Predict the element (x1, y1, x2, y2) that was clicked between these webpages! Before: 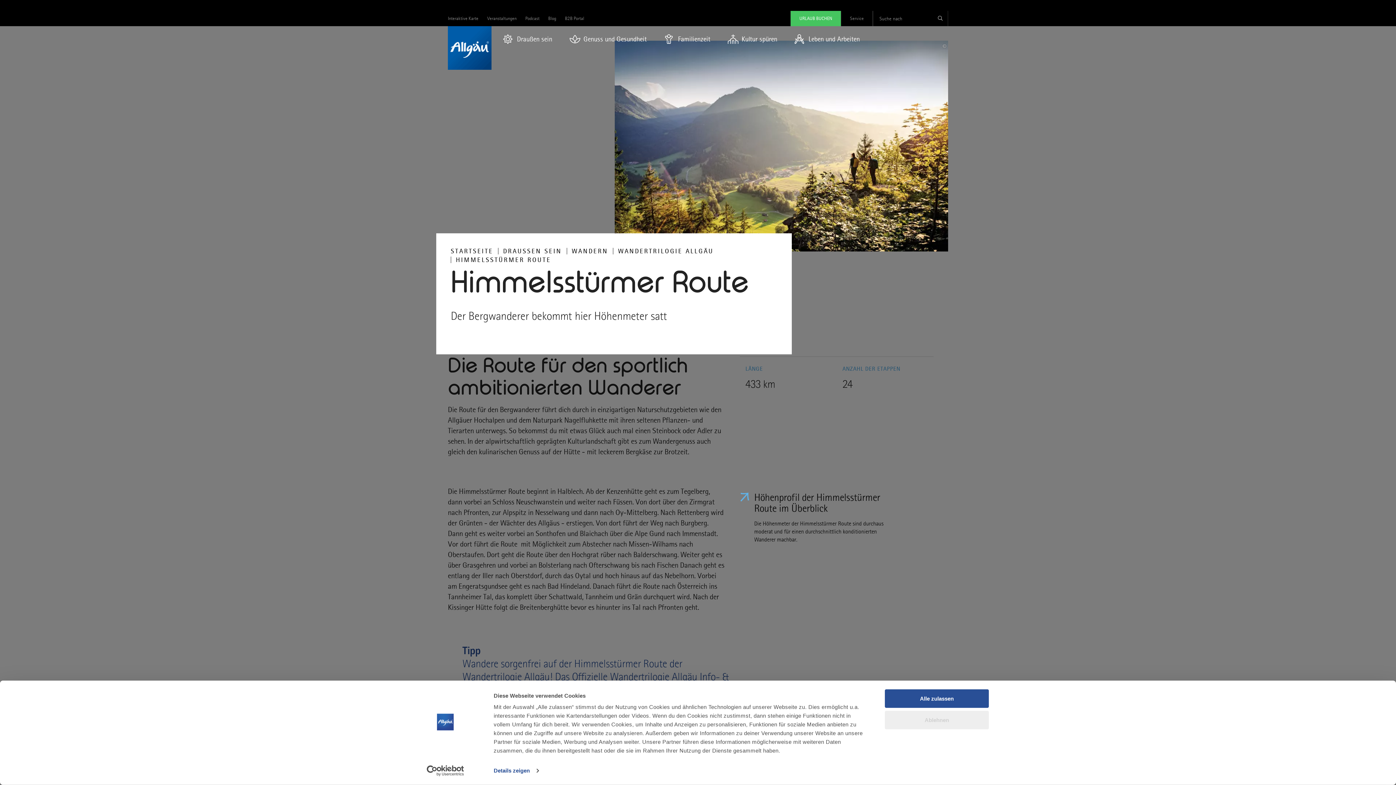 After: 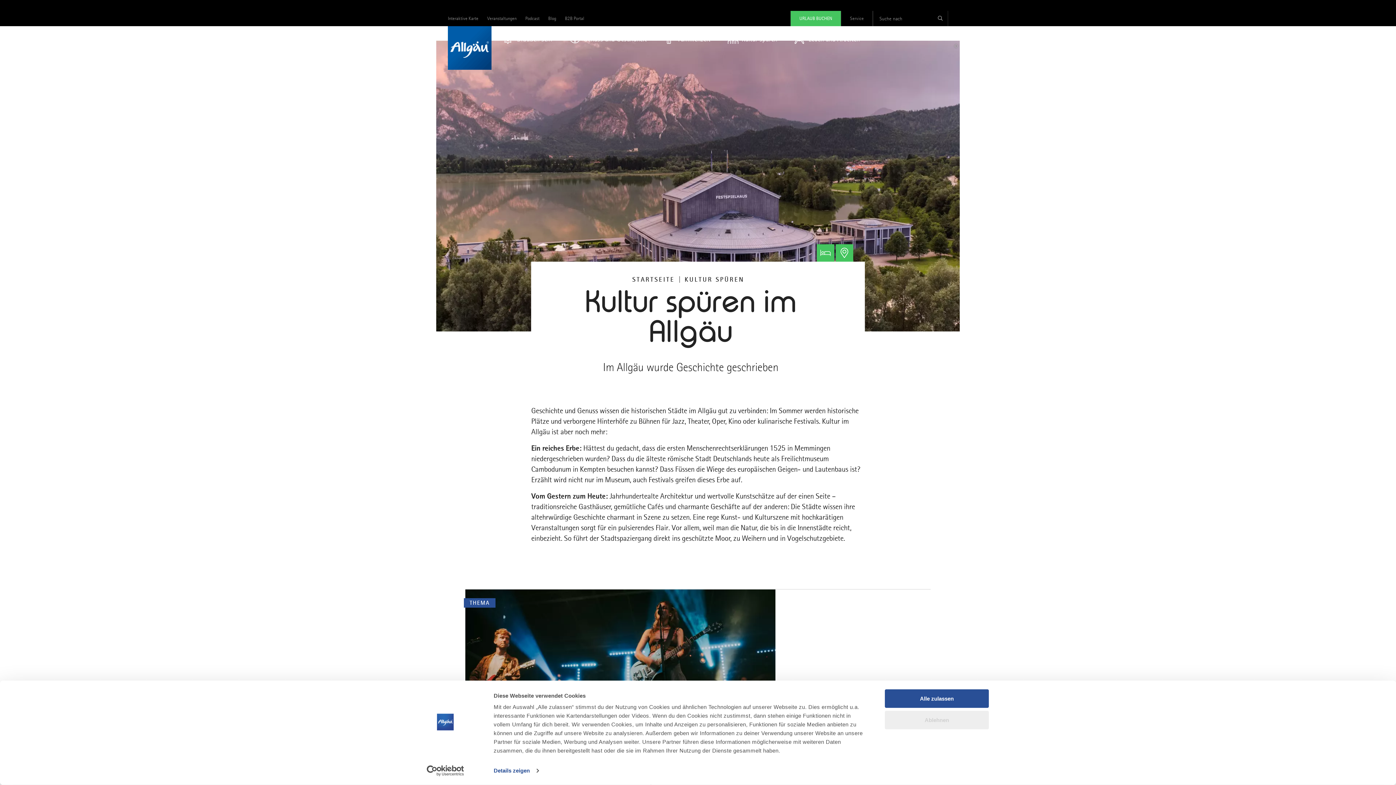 Action: bbox: (720, 26, 784, 52) label: Kultur spüren